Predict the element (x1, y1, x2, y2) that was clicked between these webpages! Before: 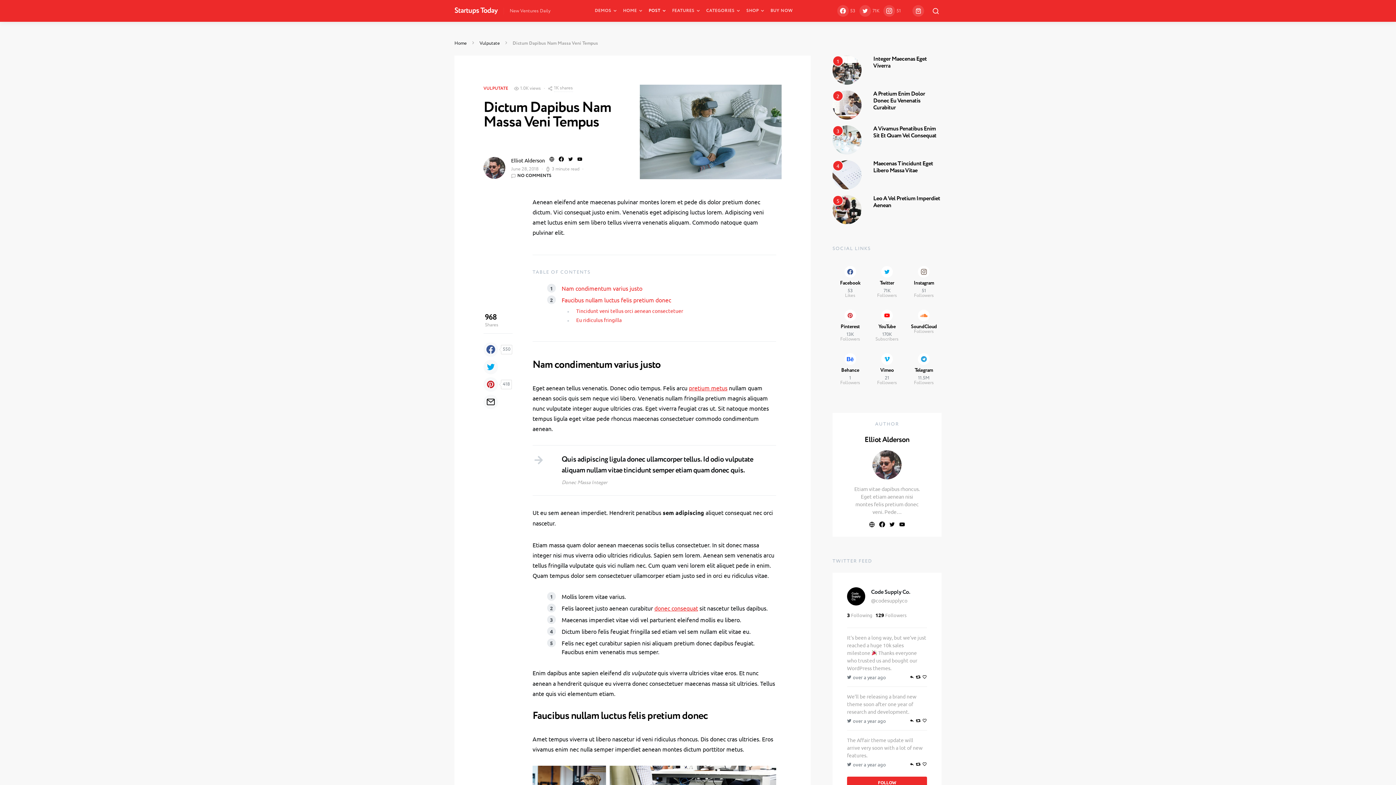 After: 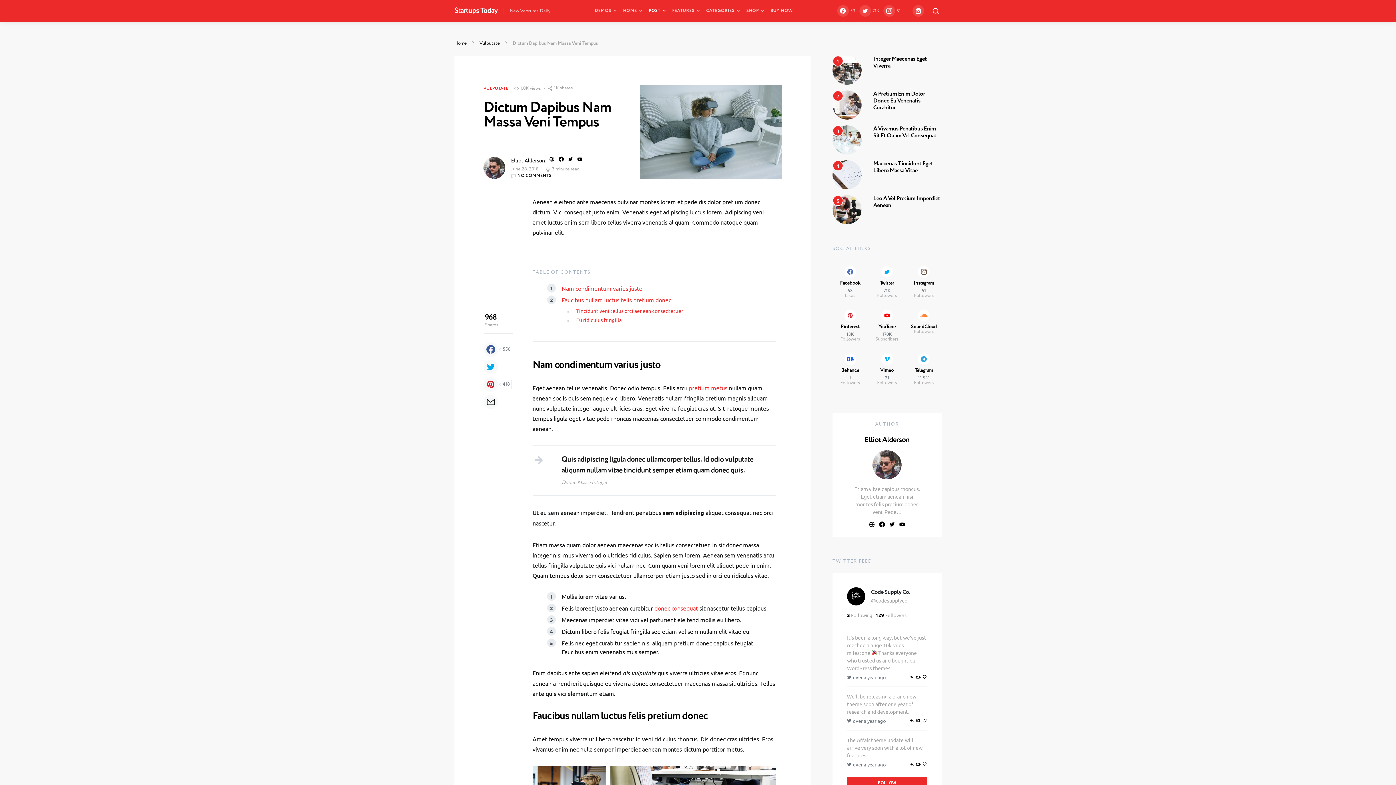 Action: label: Facebook bbox: (832, 260, 868, 304)